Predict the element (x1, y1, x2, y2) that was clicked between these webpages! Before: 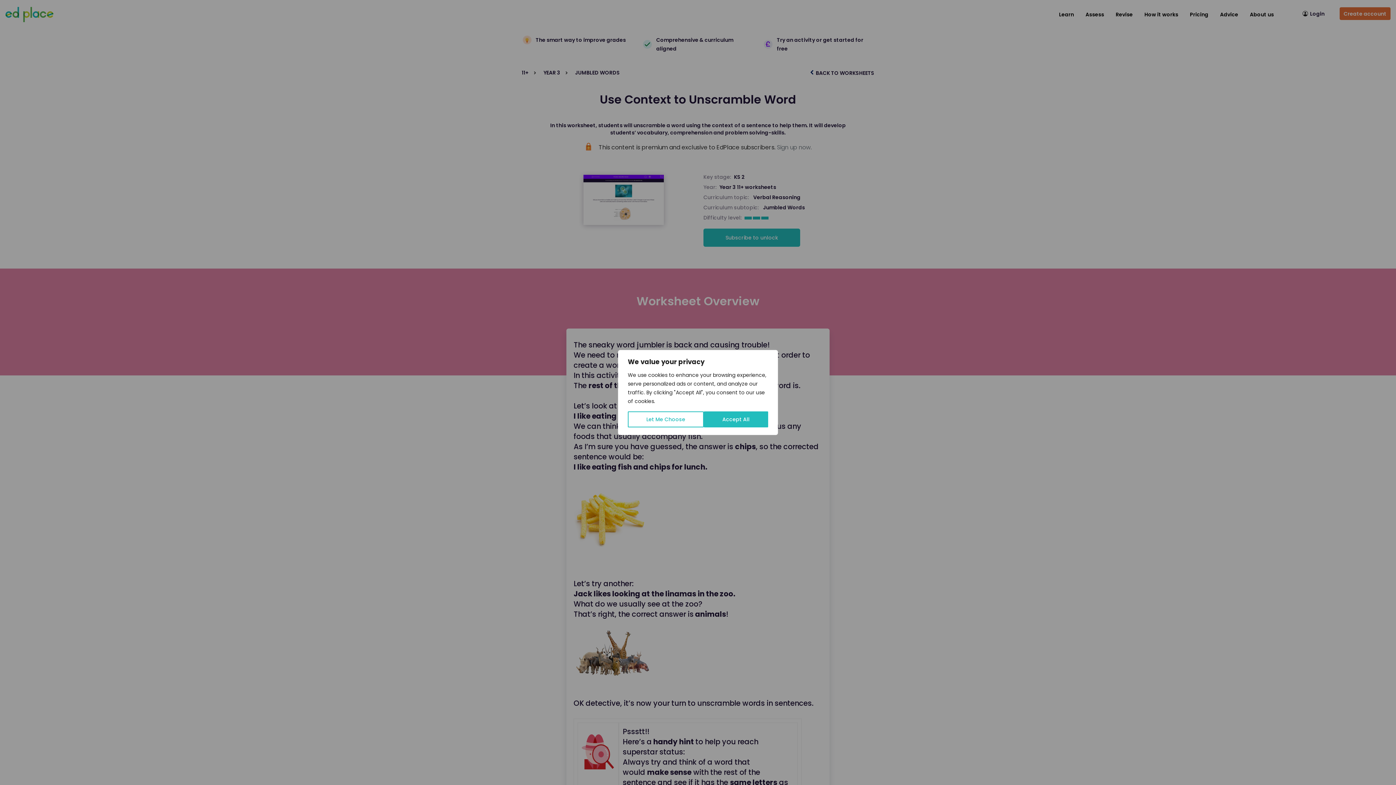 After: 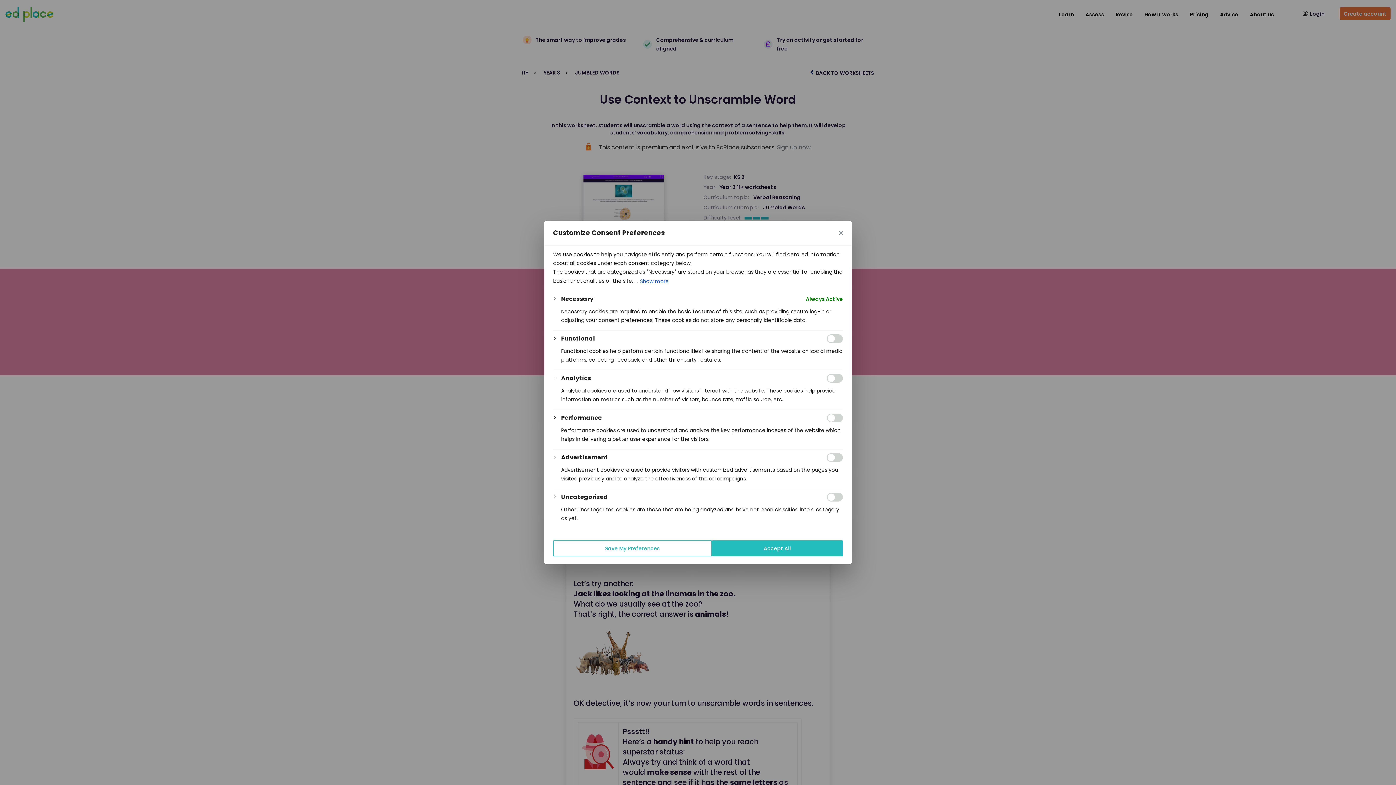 Action: label: Let Me Choose bbox: (628, 411, 704, 427)